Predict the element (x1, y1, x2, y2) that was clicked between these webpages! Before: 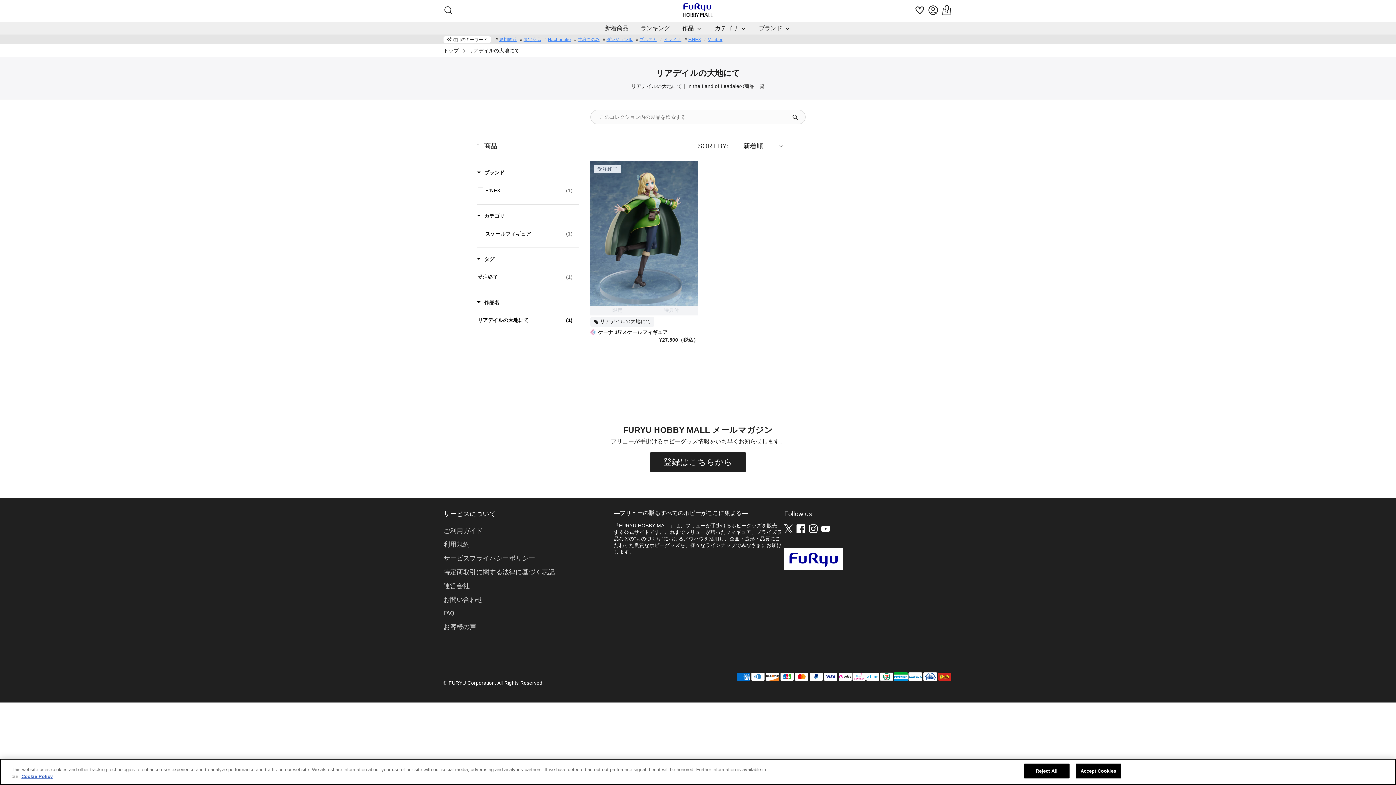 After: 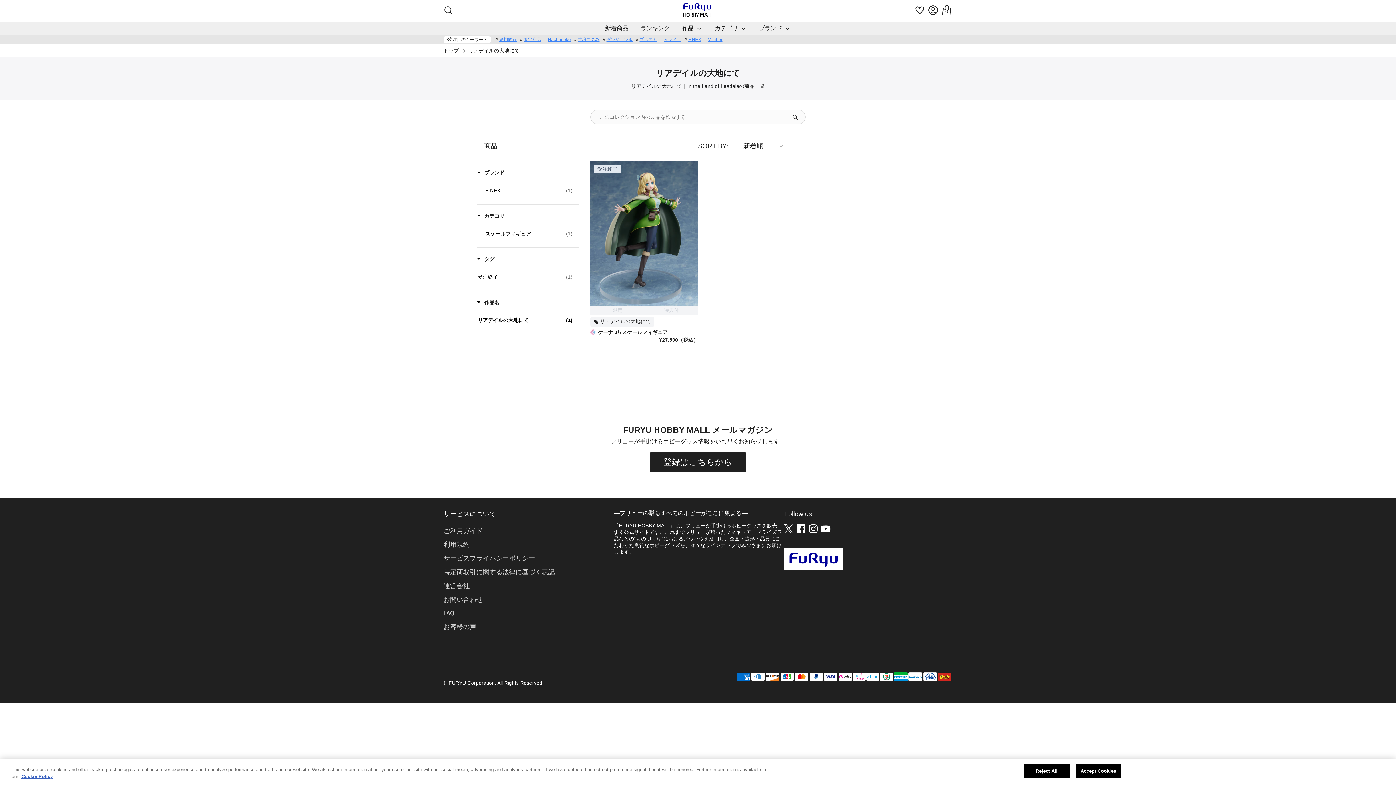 Action: bbox: (821, 524, 830, 533) label: Youtube